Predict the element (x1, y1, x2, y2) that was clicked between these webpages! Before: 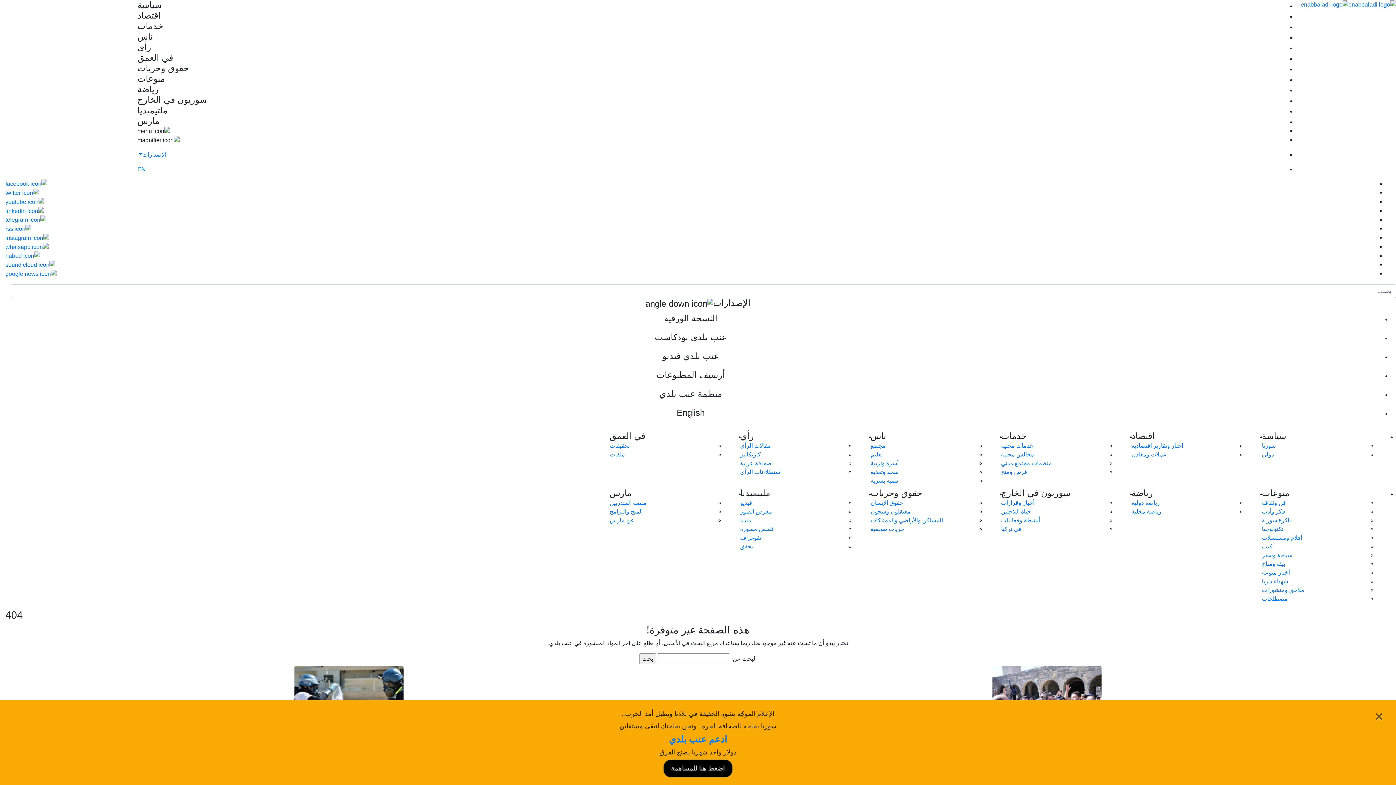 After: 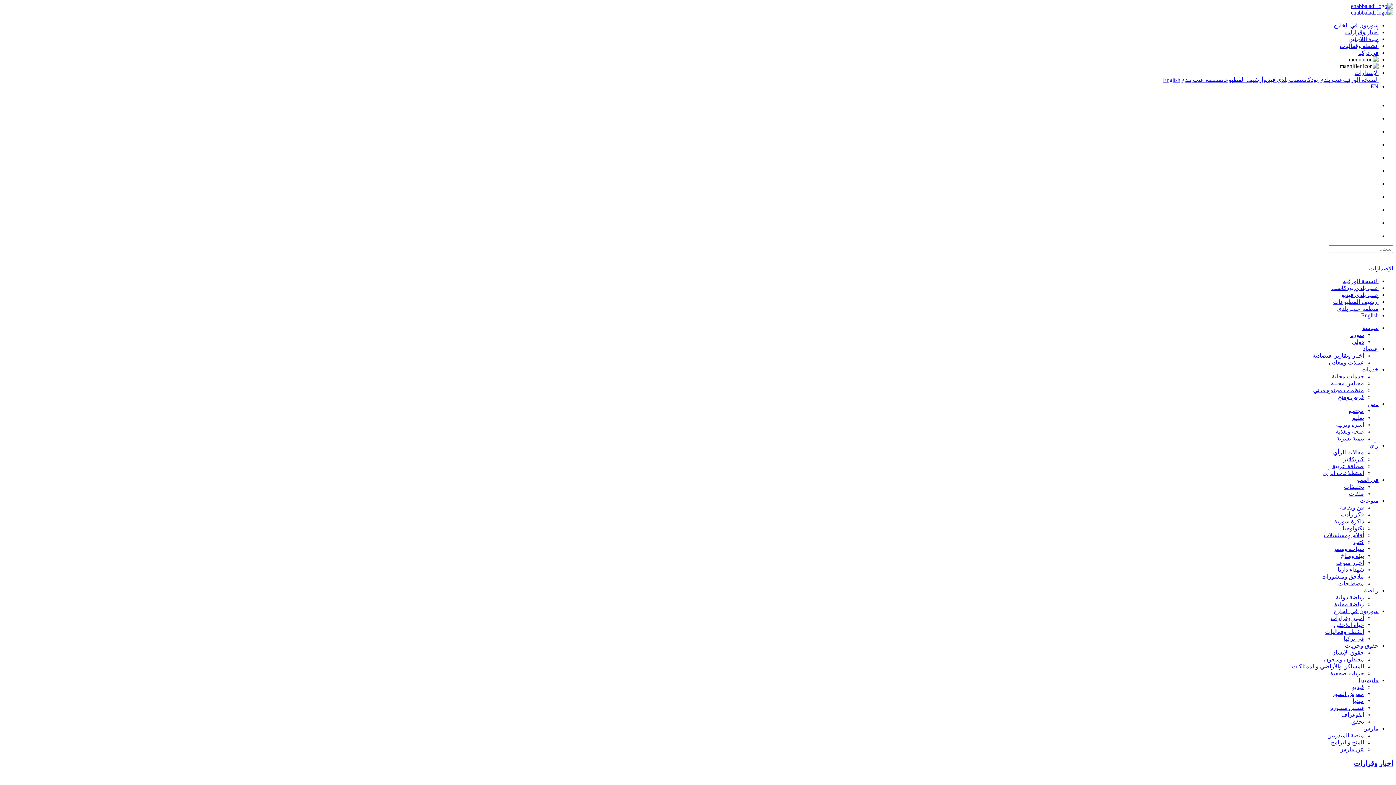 Action: bbox: (137, 94, 206, 104) label: سوريون في الخارج